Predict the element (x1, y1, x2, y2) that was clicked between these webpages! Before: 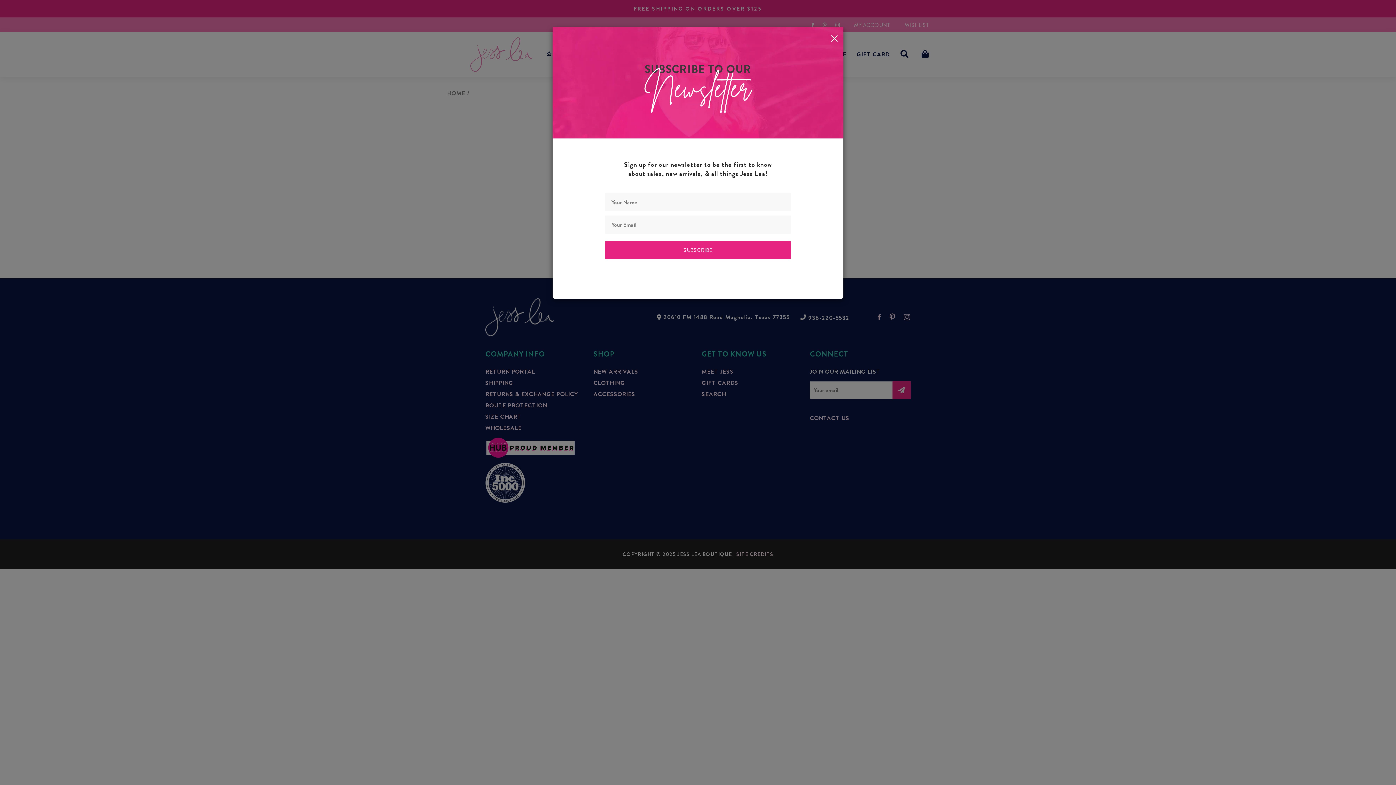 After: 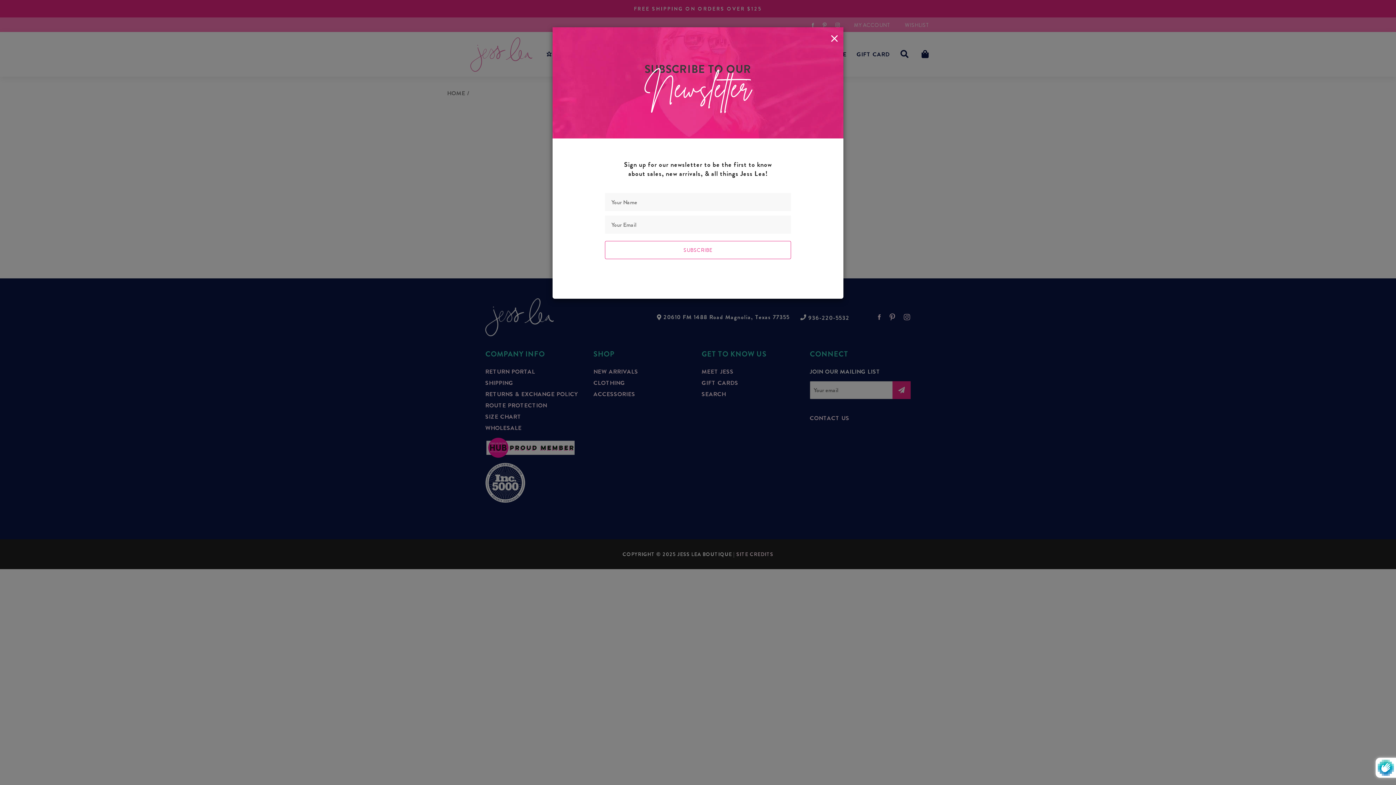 Action: label: SUBSCRIBE bbox: (605, 241, 791, 259)